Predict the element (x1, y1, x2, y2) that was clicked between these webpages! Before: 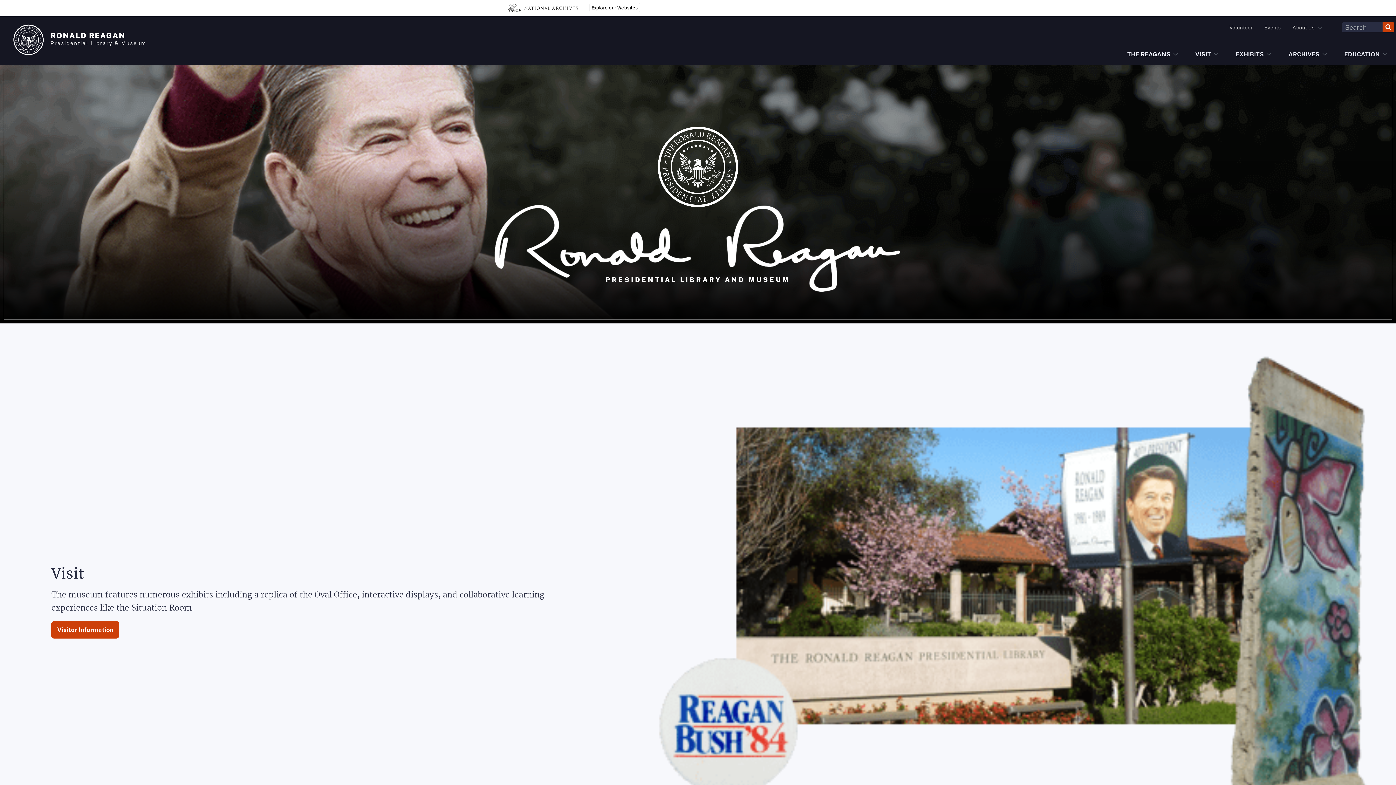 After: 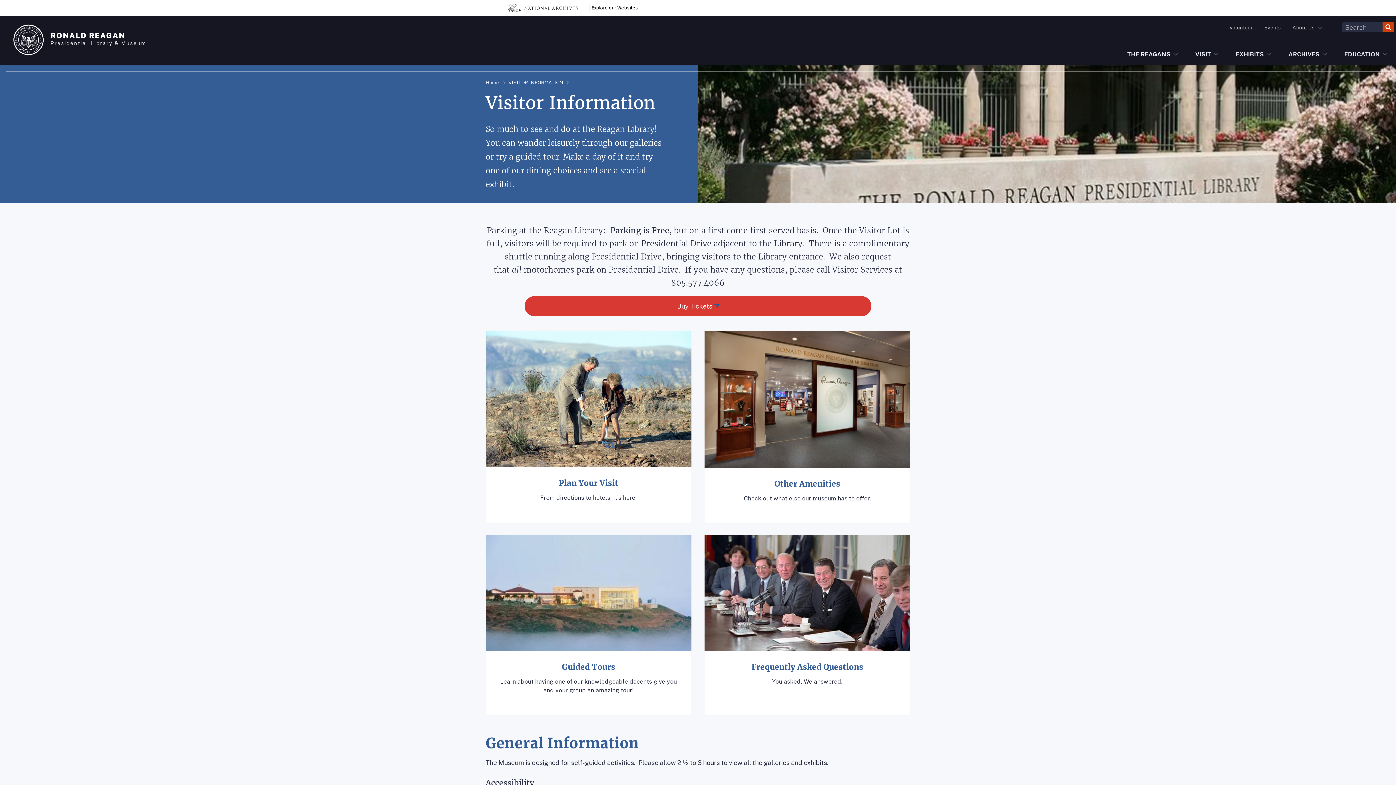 Action: label: Visitor Information bbox: (51, 621, 119, 639)